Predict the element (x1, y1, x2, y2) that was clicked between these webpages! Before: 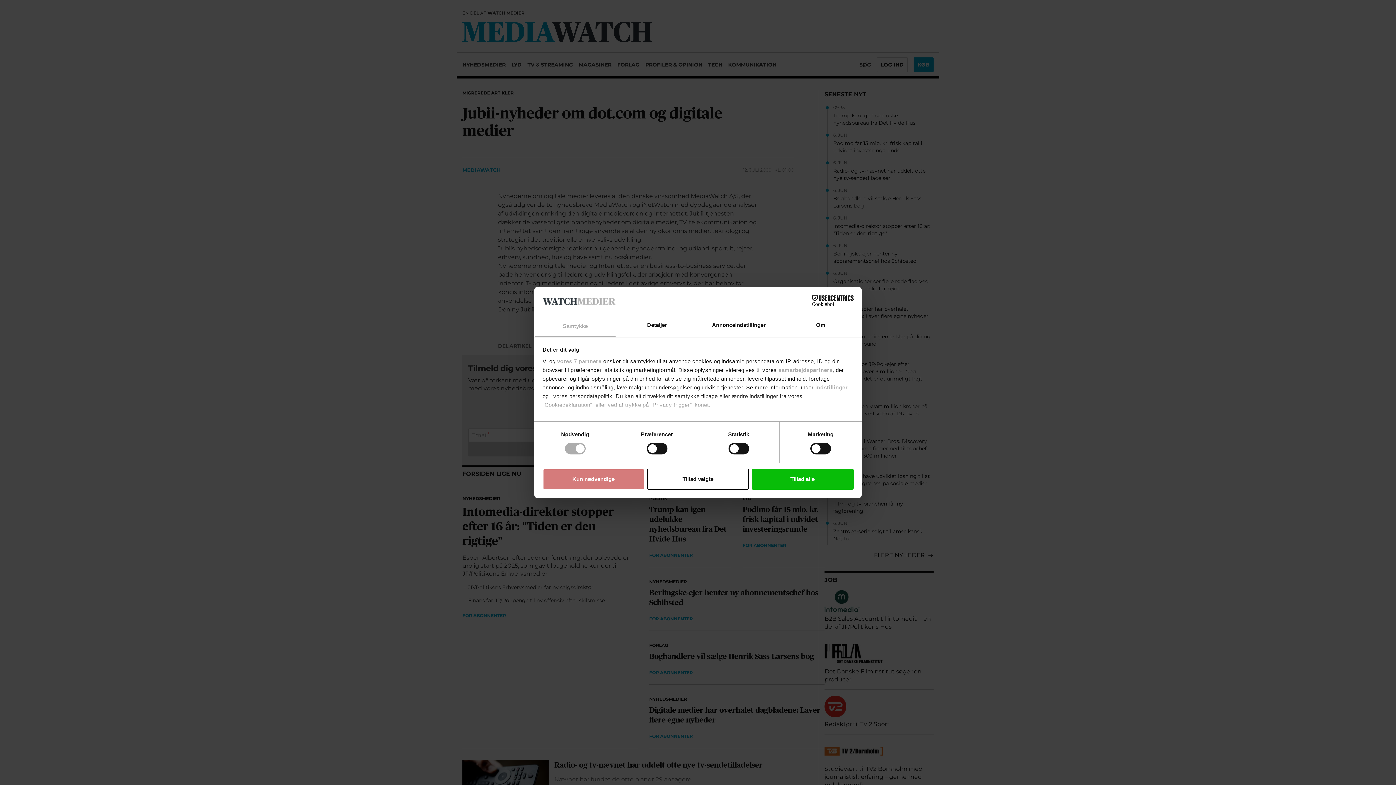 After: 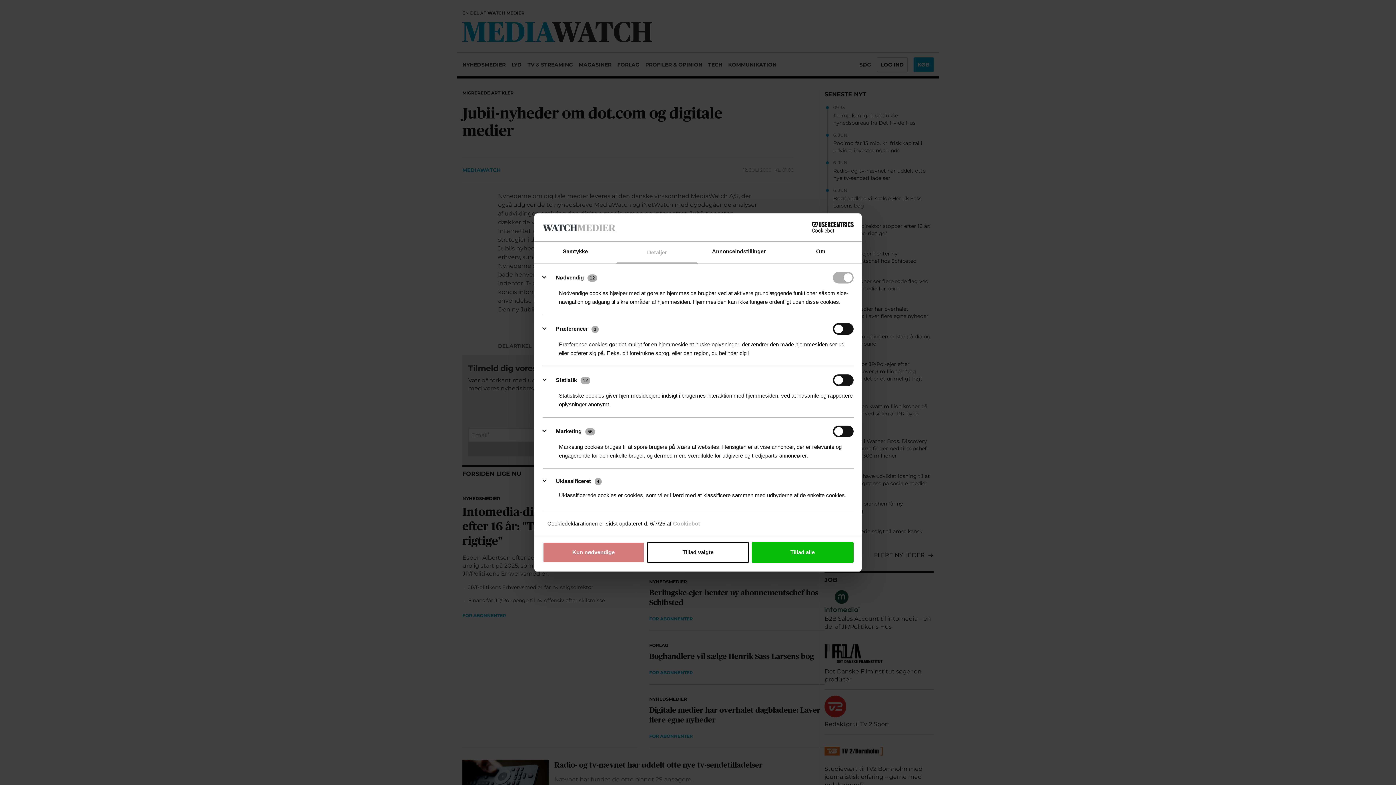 Action: bbox: (616, 315, 698, 337) label: Detaljer